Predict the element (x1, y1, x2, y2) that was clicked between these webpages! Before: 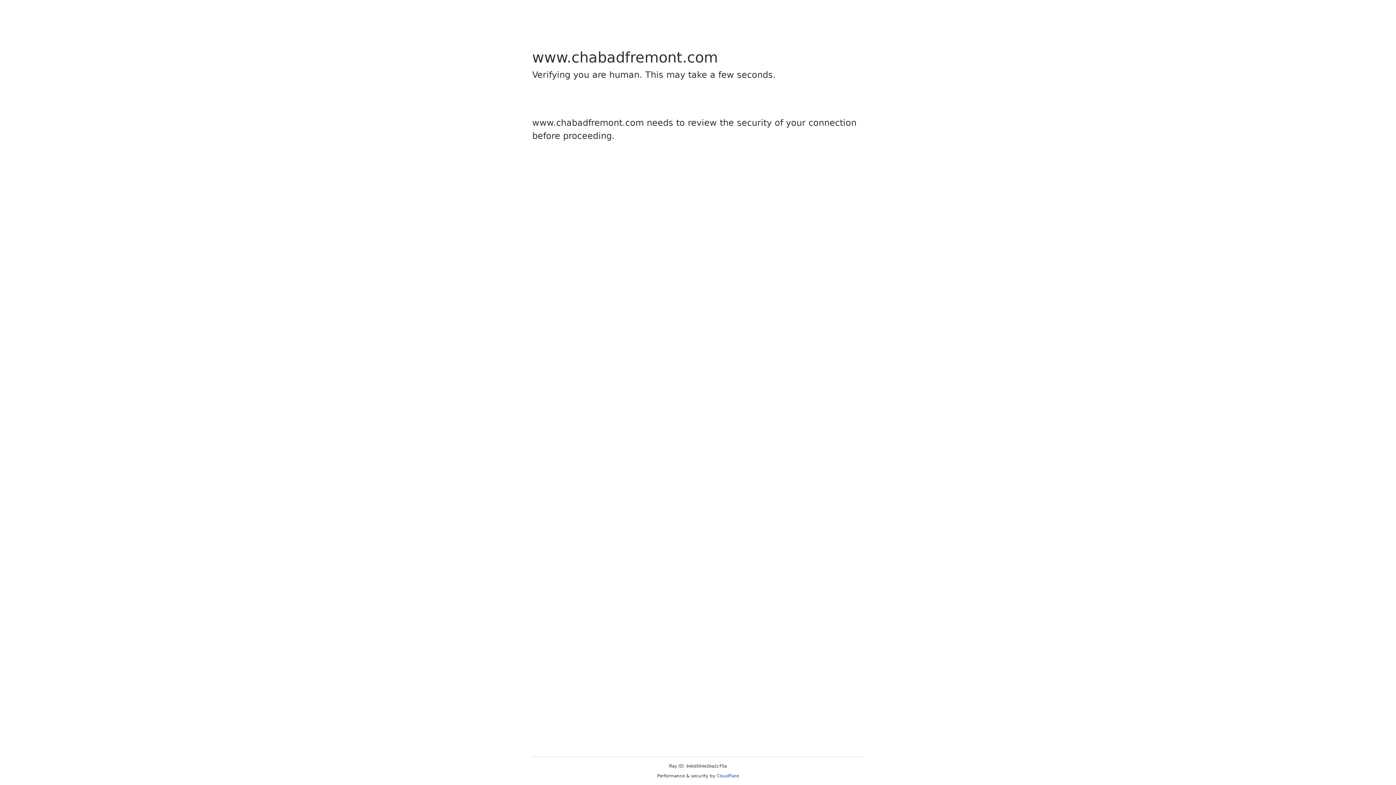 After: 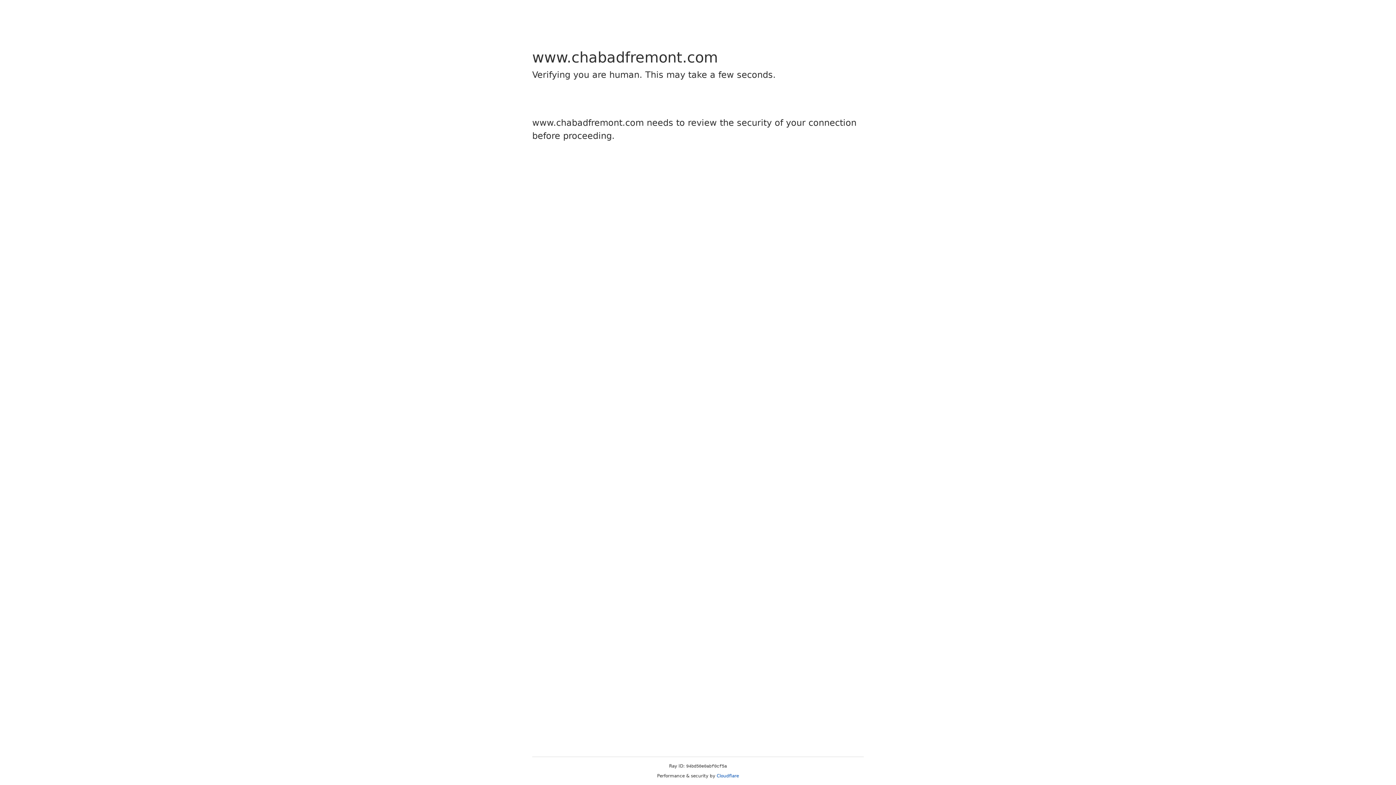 Action: bbox: (716, 773, 739, 778) label: Cloudflare